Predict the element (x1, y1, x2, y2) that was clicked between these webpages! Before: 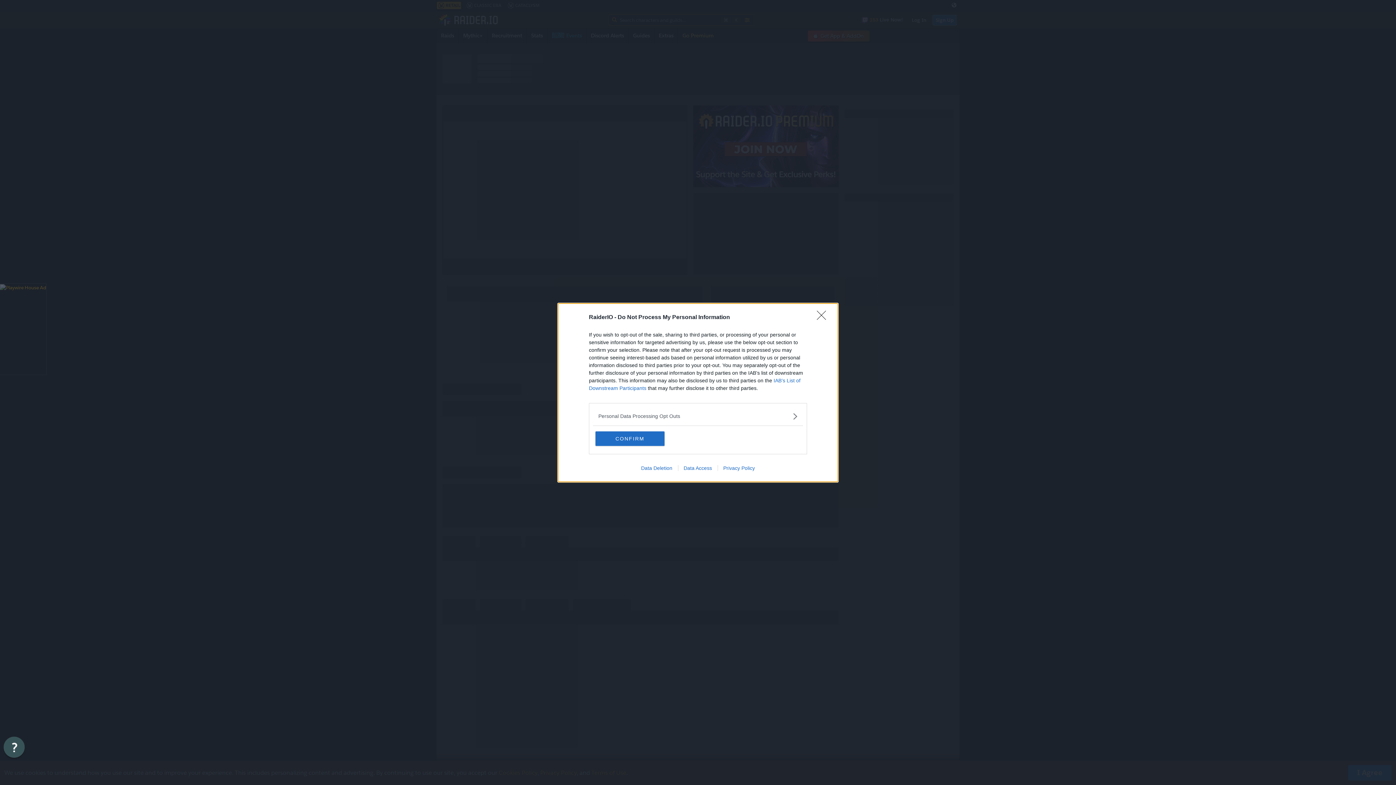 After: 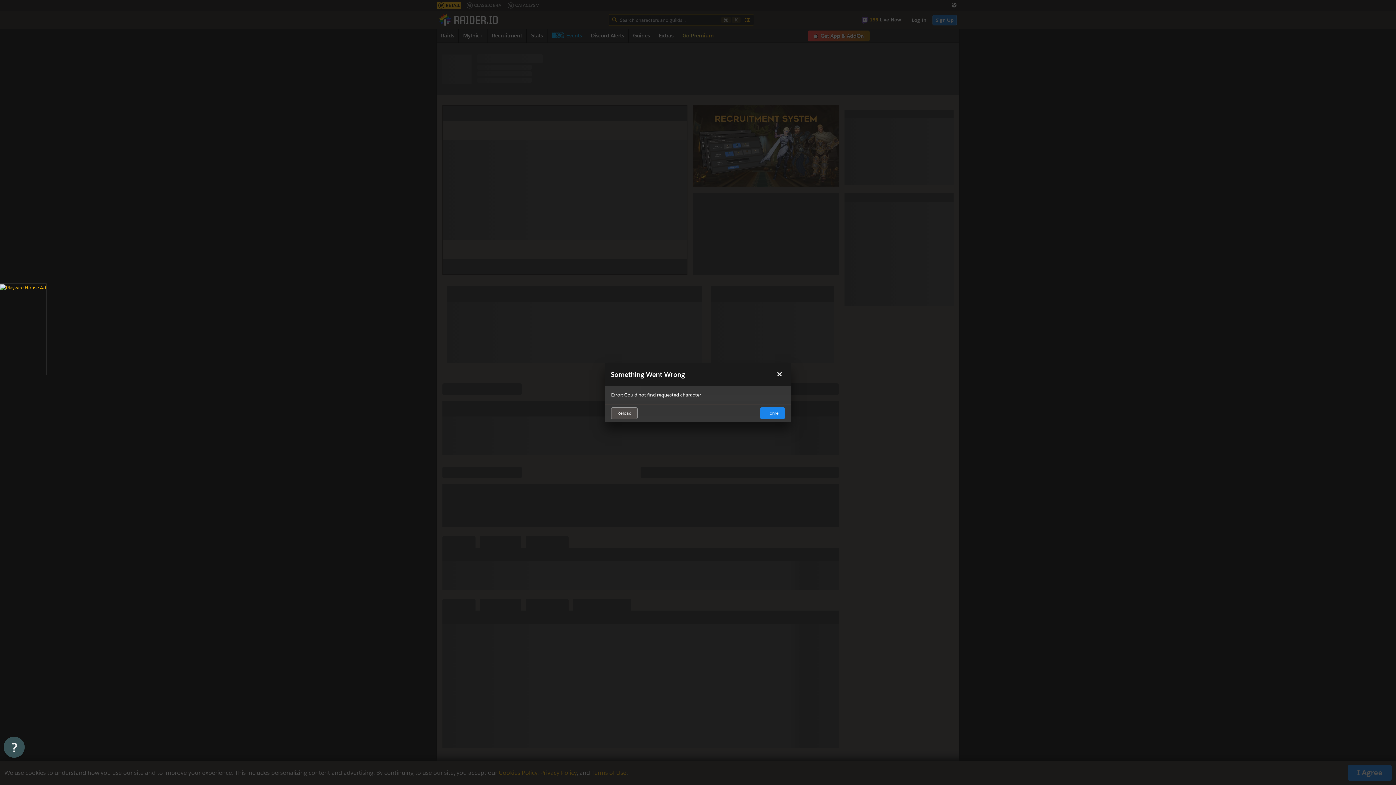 Action: label: CONFIRM bbox: (595, 431, 664, 446)